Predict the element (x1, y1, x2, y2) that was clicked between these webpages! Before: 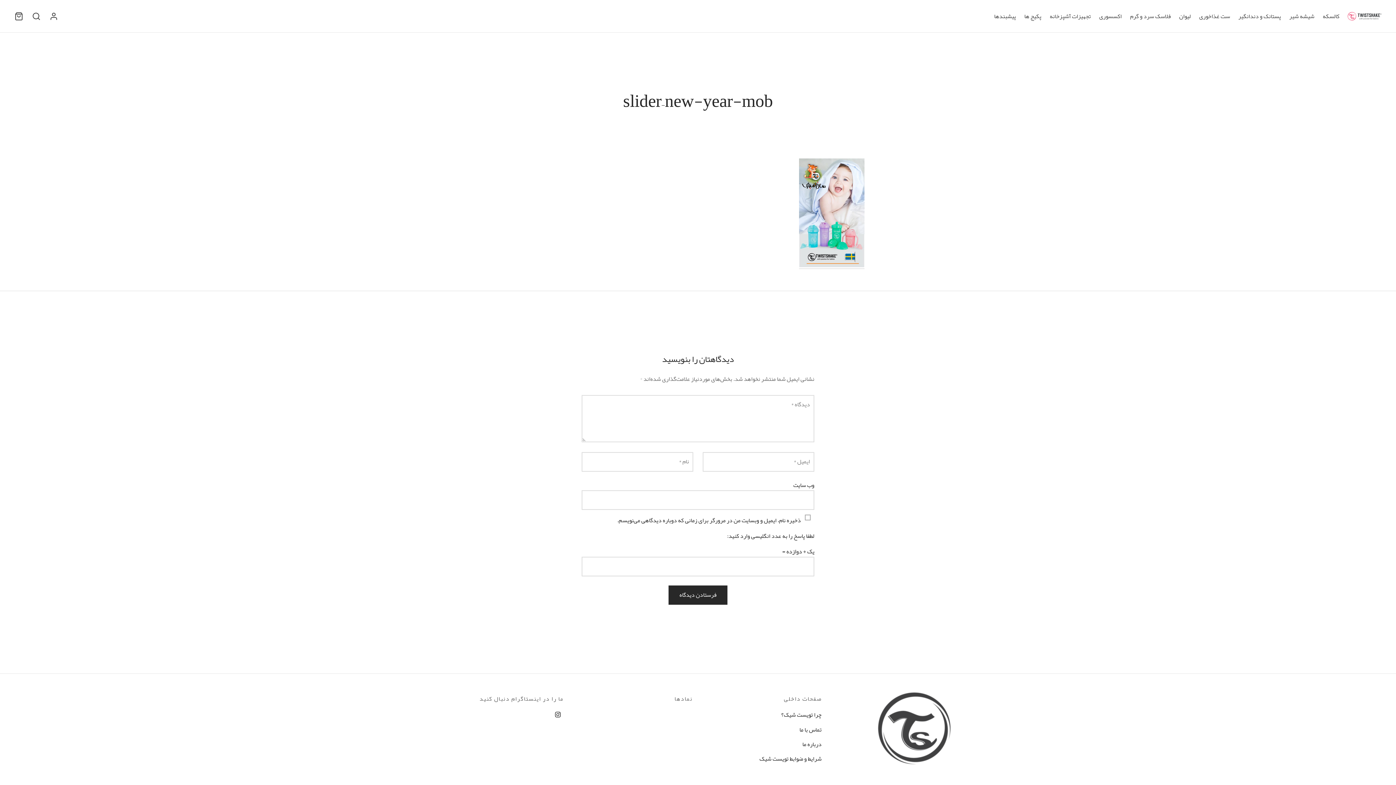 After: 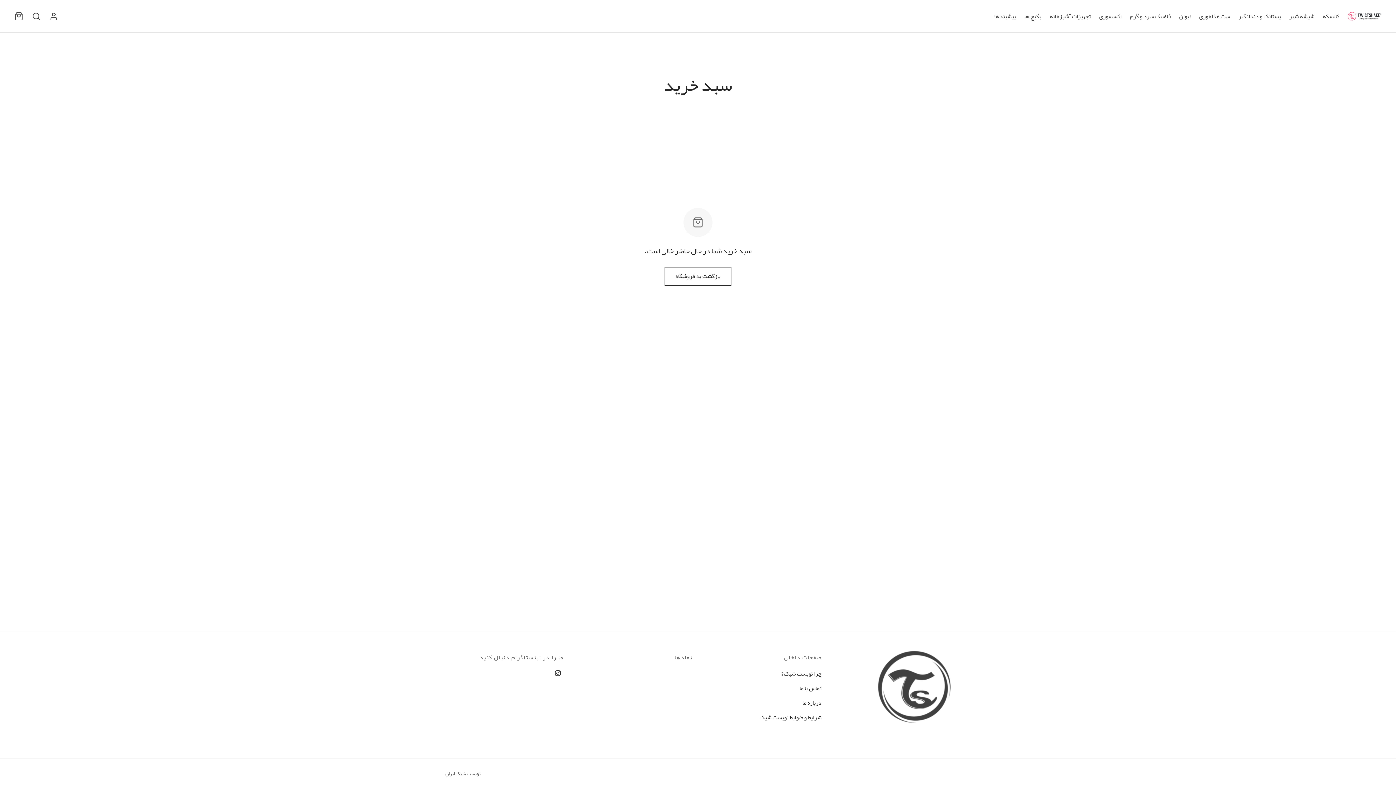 Action: bbox: (14, 12, 23, 20)